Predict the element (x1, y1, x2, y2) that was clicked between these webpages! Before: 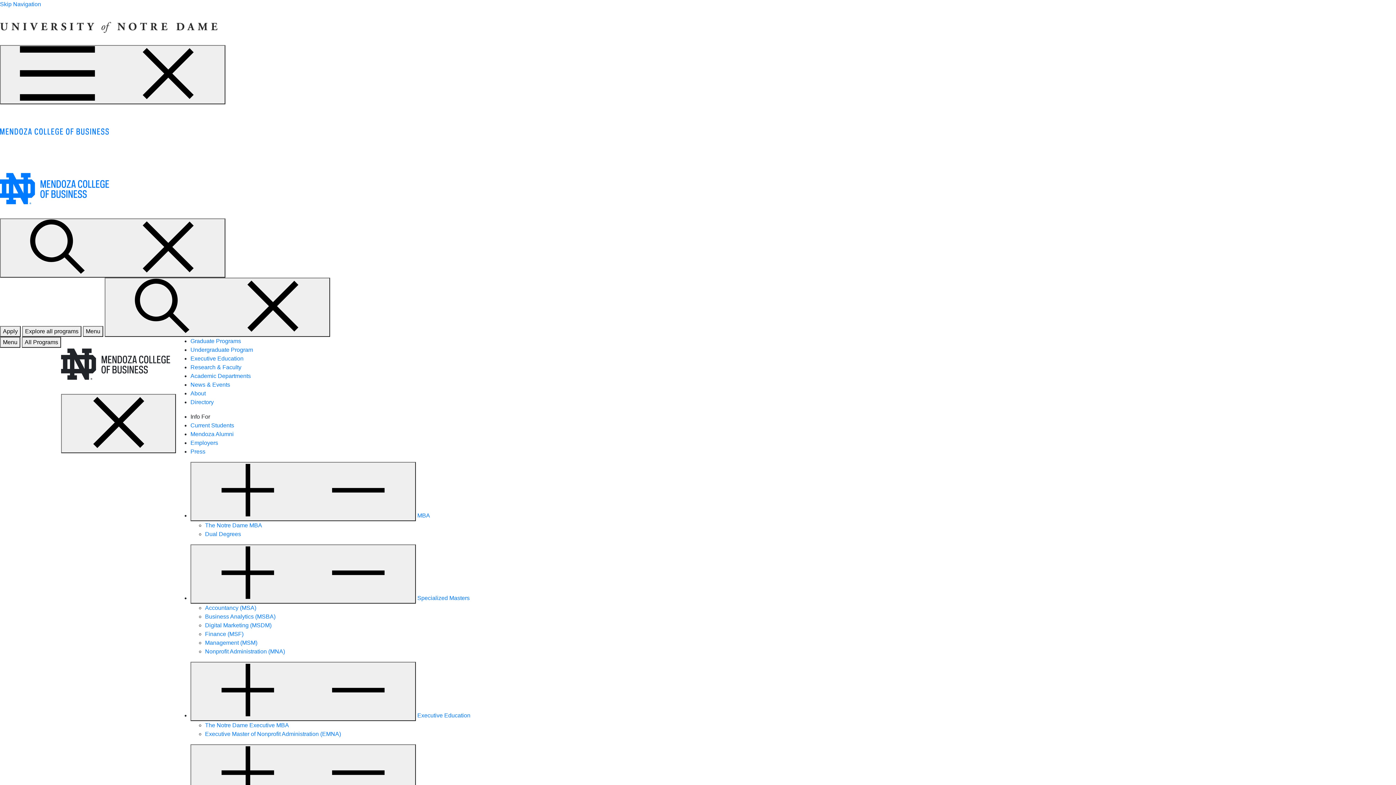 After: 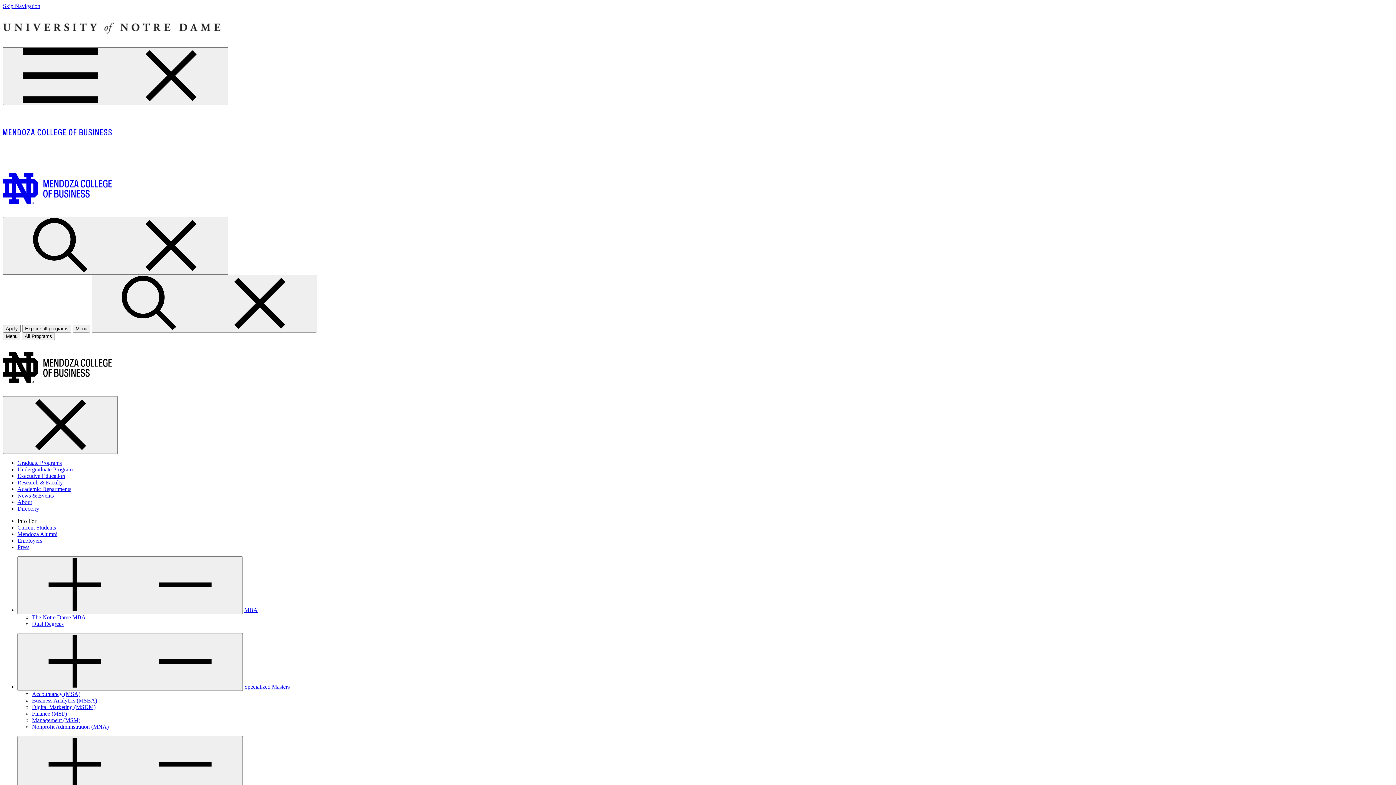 Action: bbox: (205, 531, 241, 537) label: Dual Degrees